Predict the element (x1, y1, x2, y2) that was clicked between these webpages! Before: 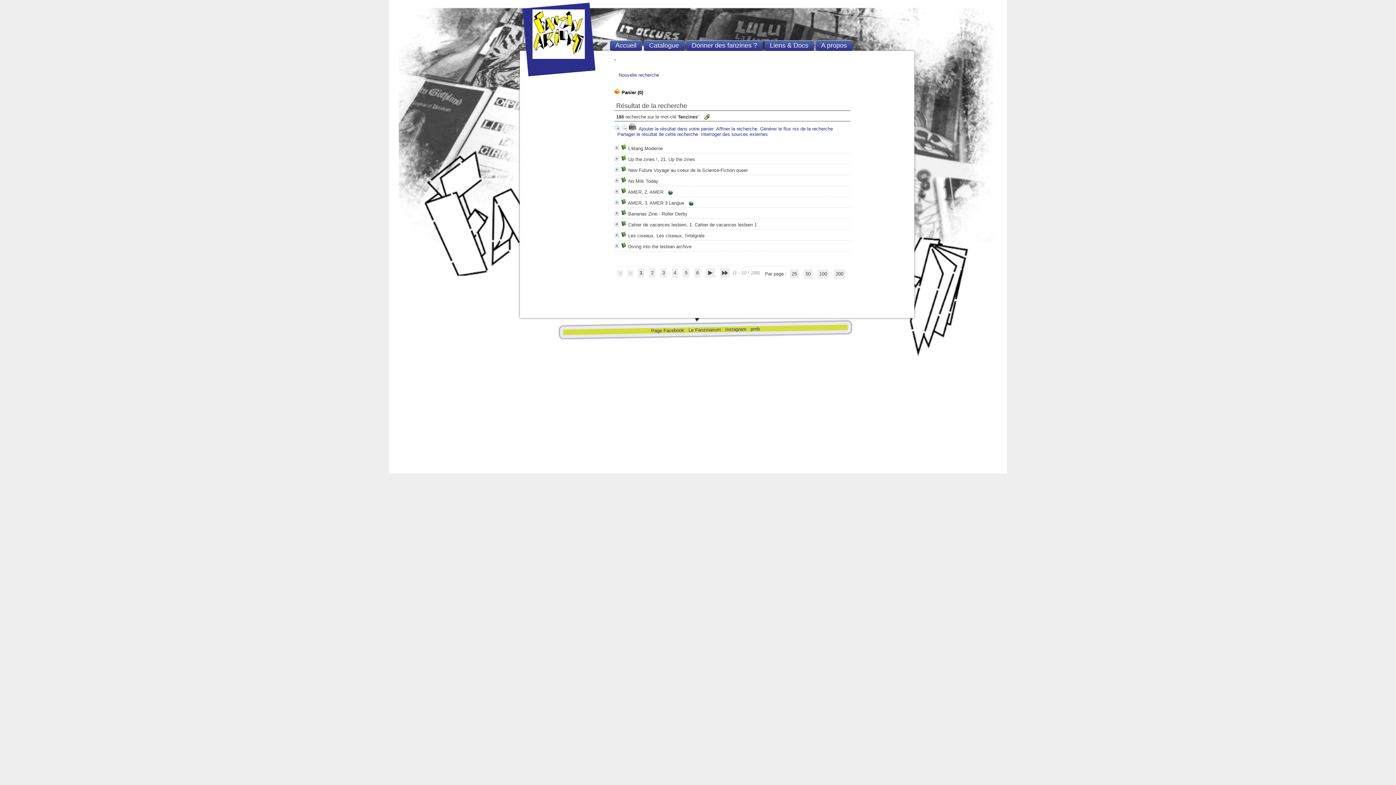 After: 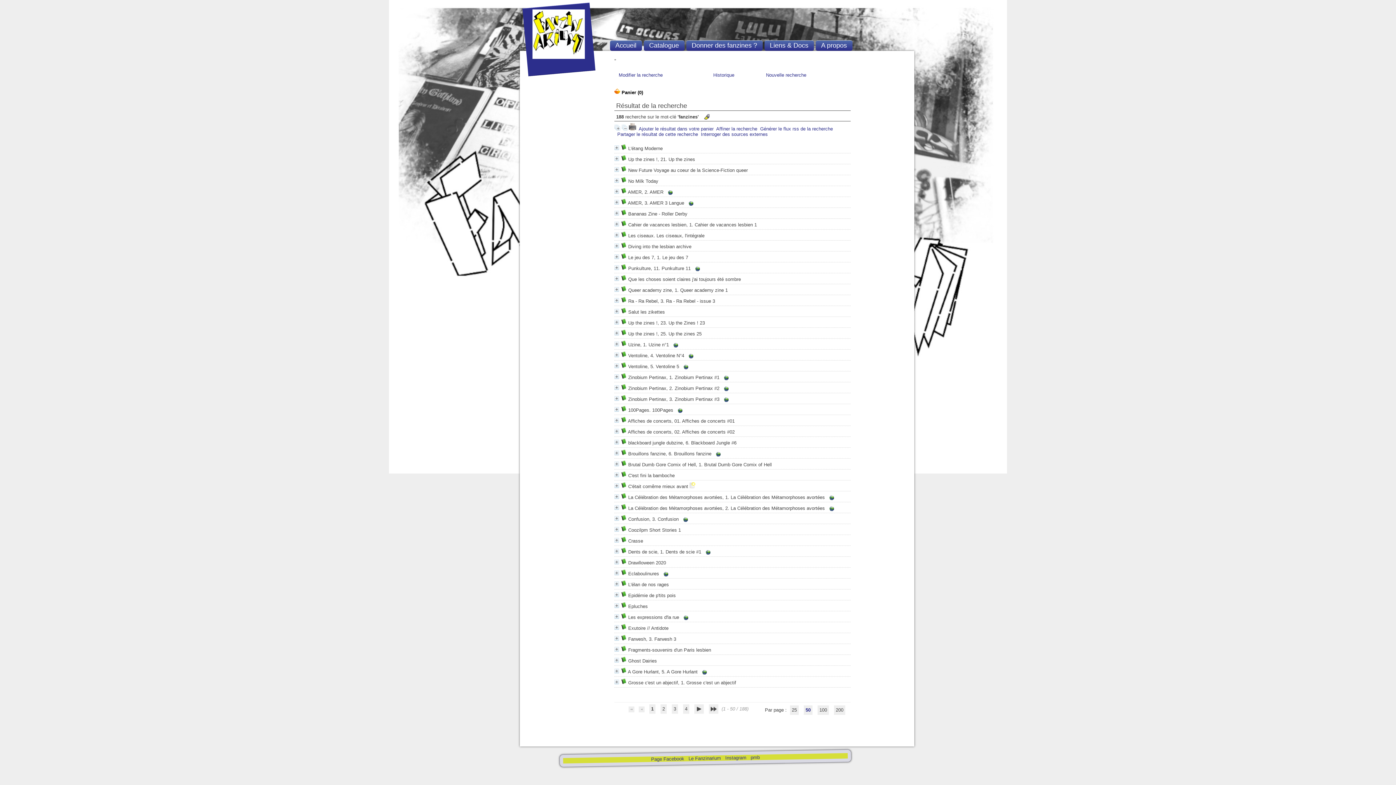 Action: bbox: (804, 269, 812, 278) label: 50